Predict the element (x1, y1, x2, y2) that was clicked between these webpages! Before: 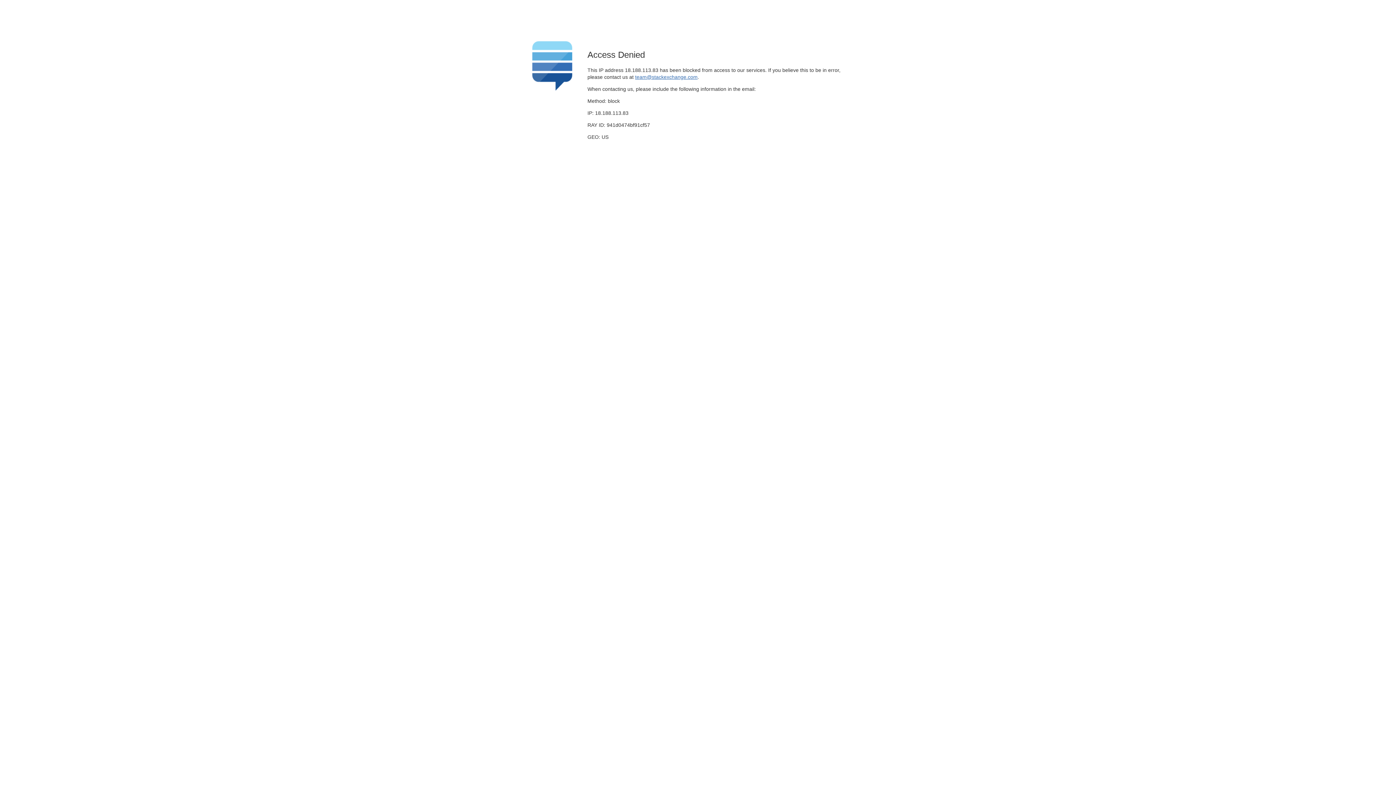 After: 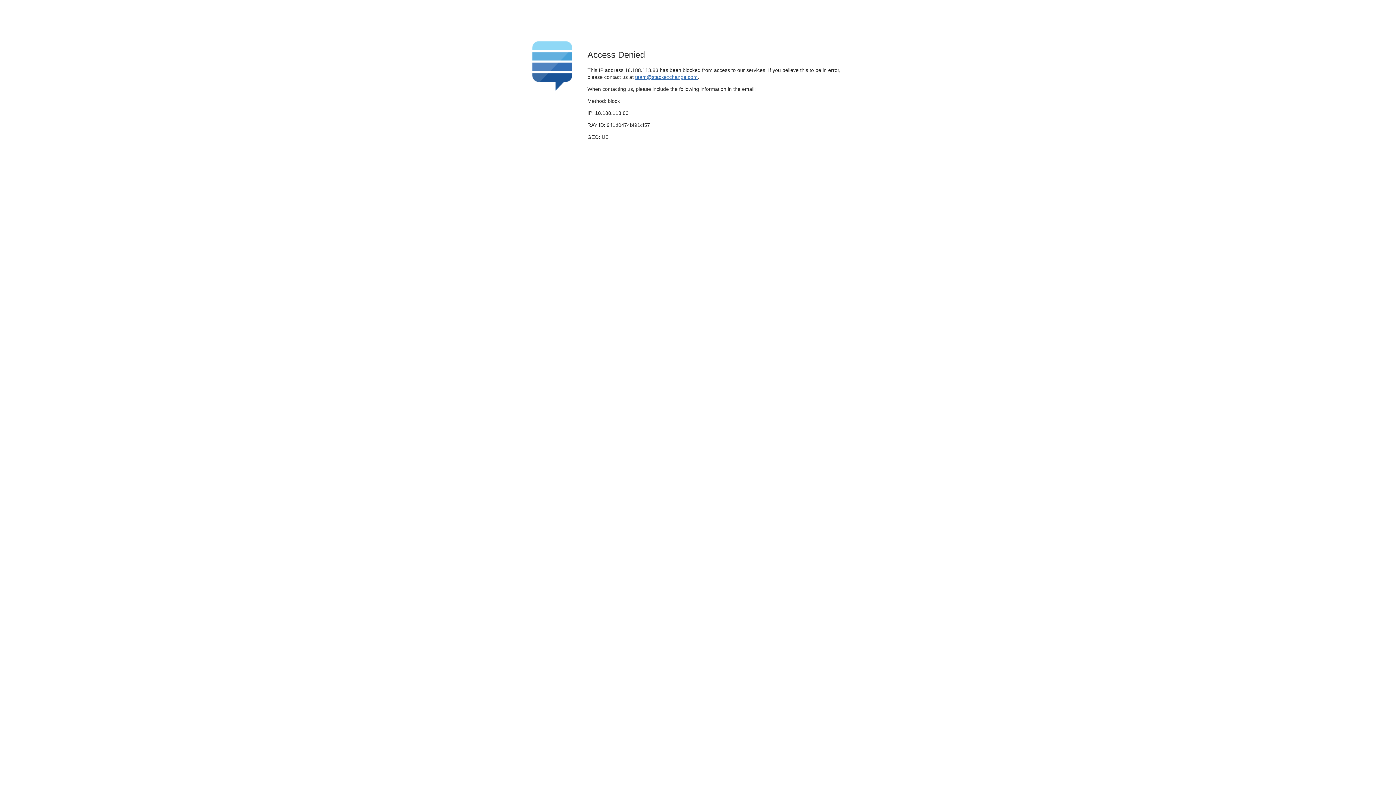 Action: bbox: (635, 74, 697, 79) label: team@stackexchange.com